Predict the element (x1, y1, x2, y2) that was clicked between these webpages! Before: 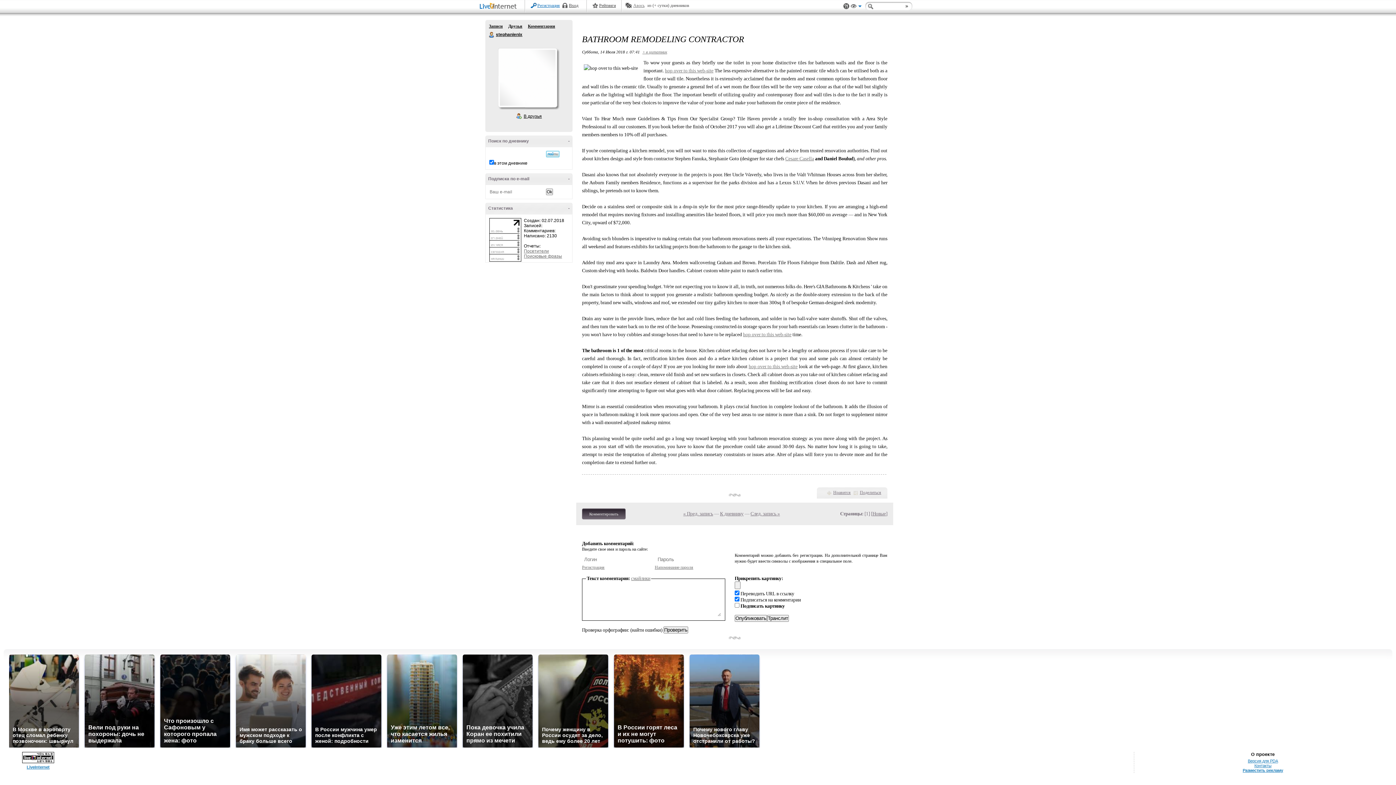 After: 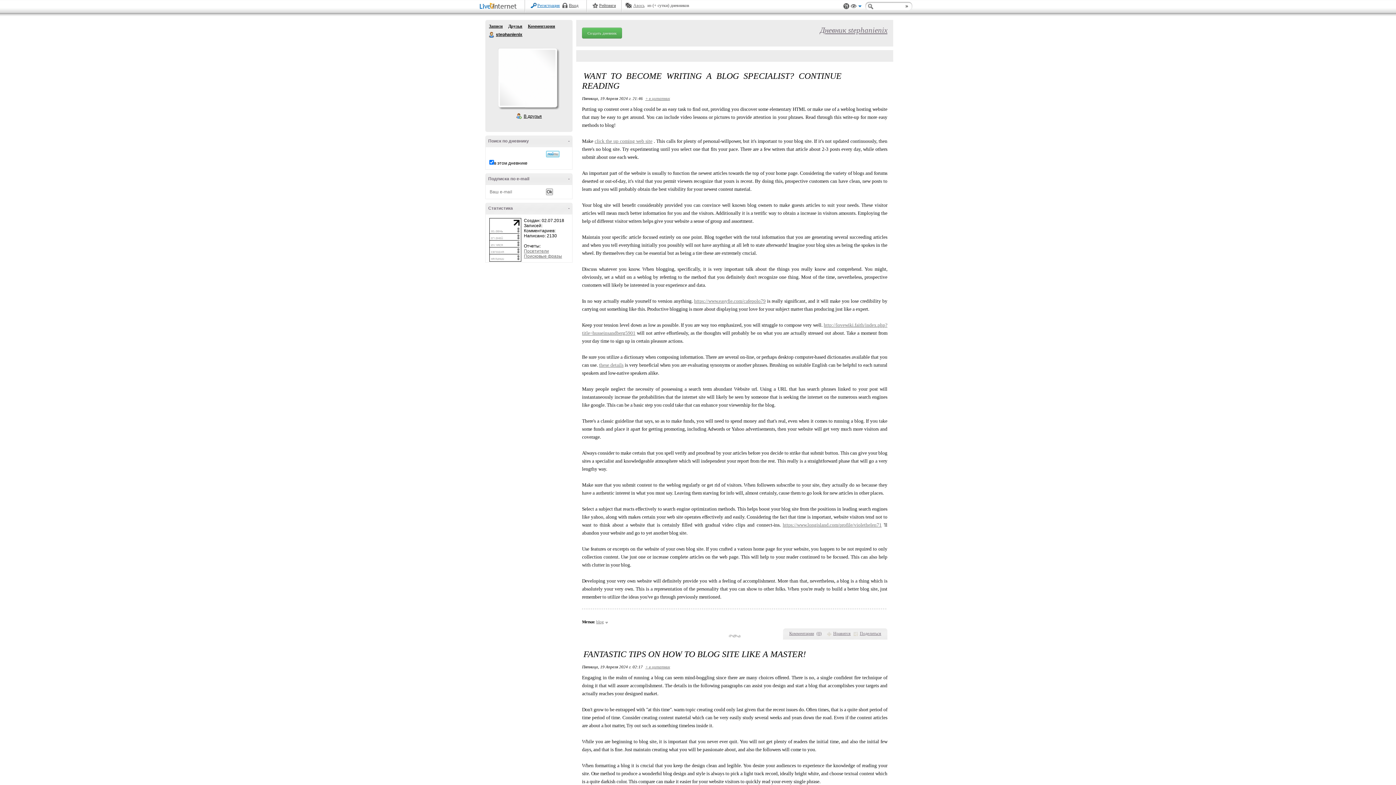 Action: label: Записи bbox: (489, 23, 502, 28)